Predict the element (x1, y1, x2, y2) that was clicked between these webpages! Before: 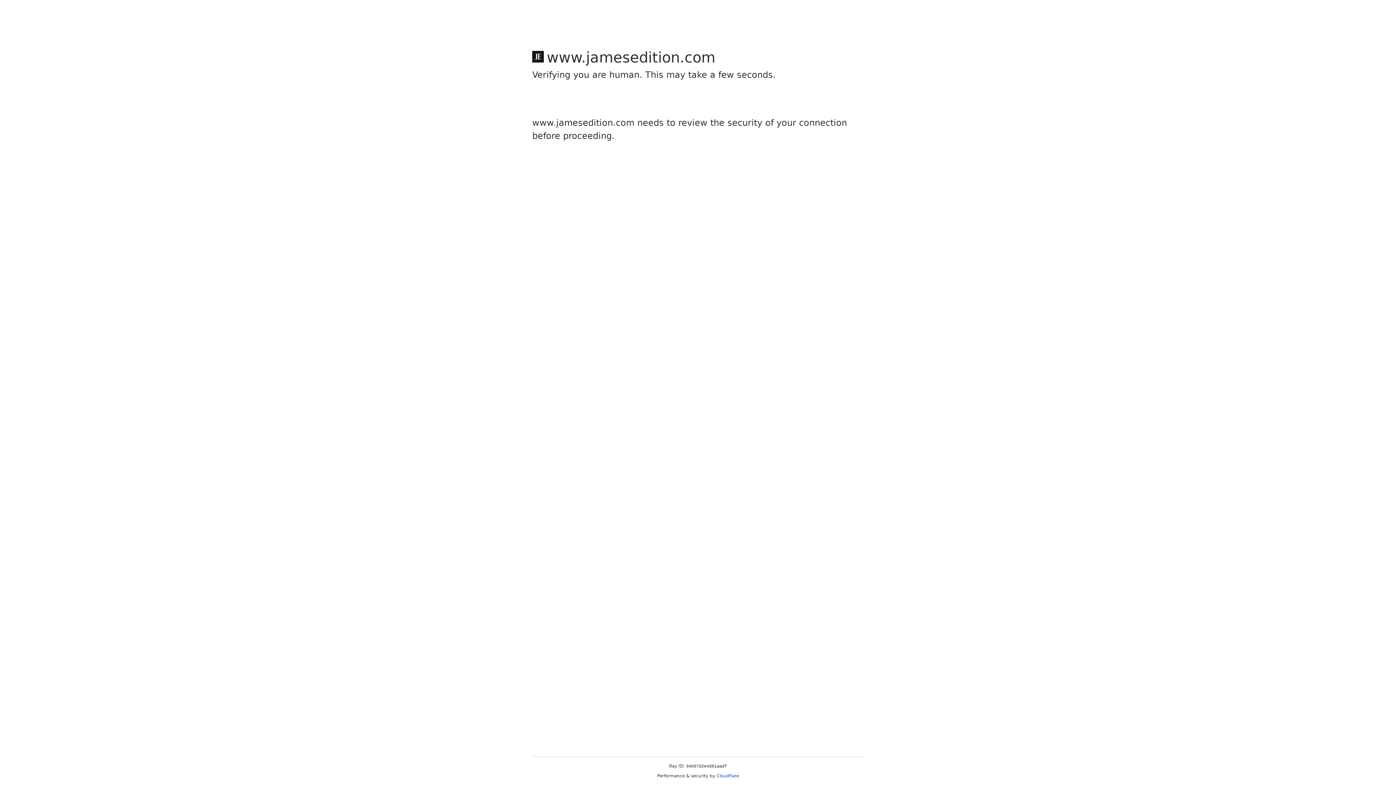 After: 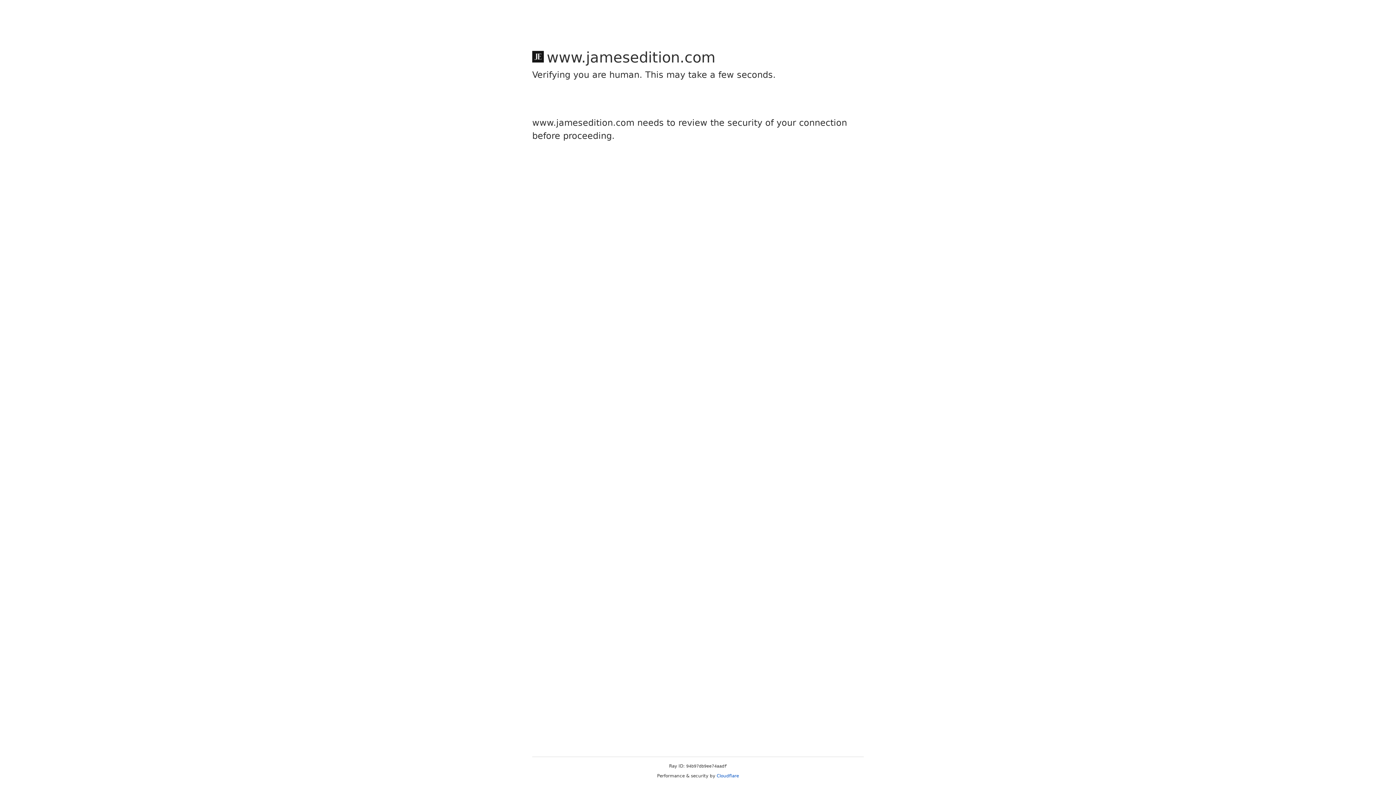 Action: bbox: (716, 773, 739, 778) label: Cloudflare